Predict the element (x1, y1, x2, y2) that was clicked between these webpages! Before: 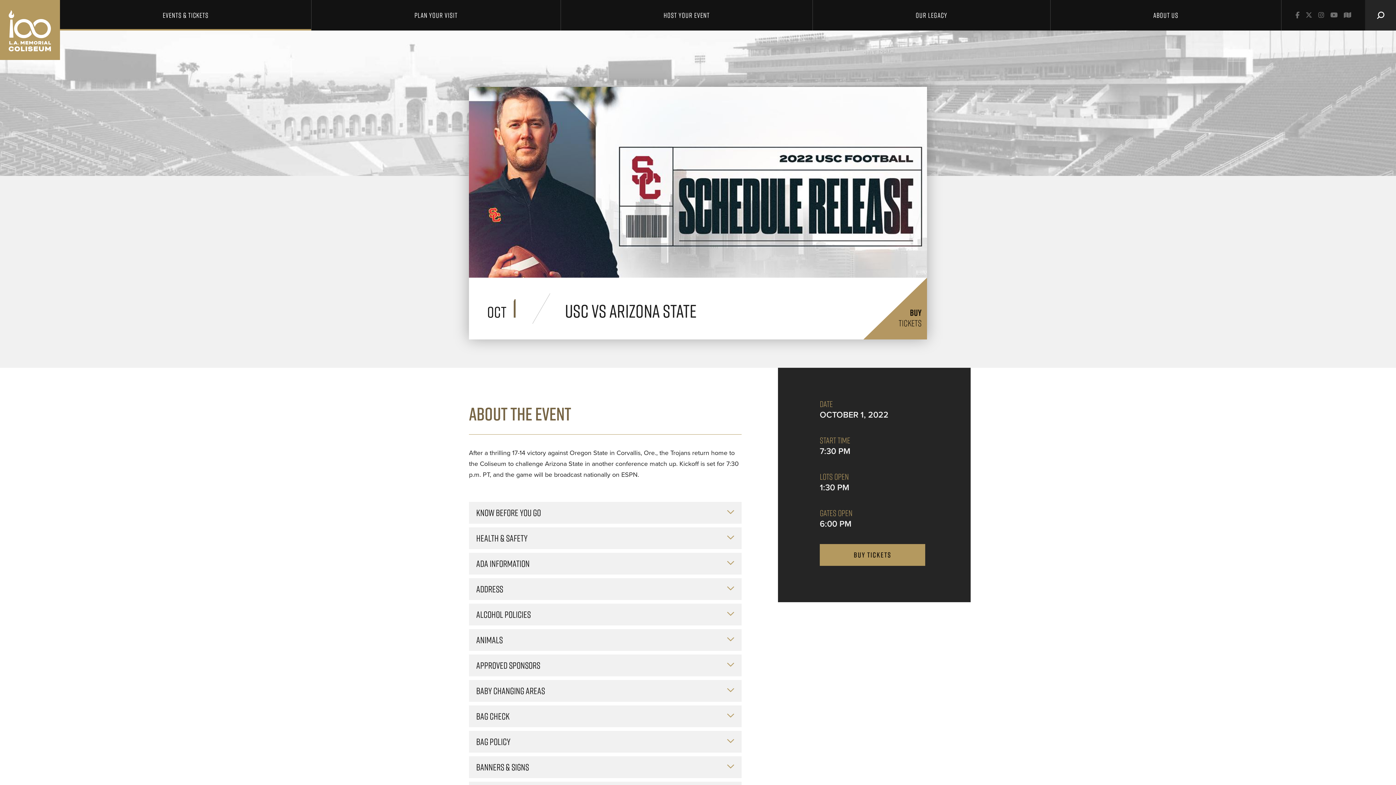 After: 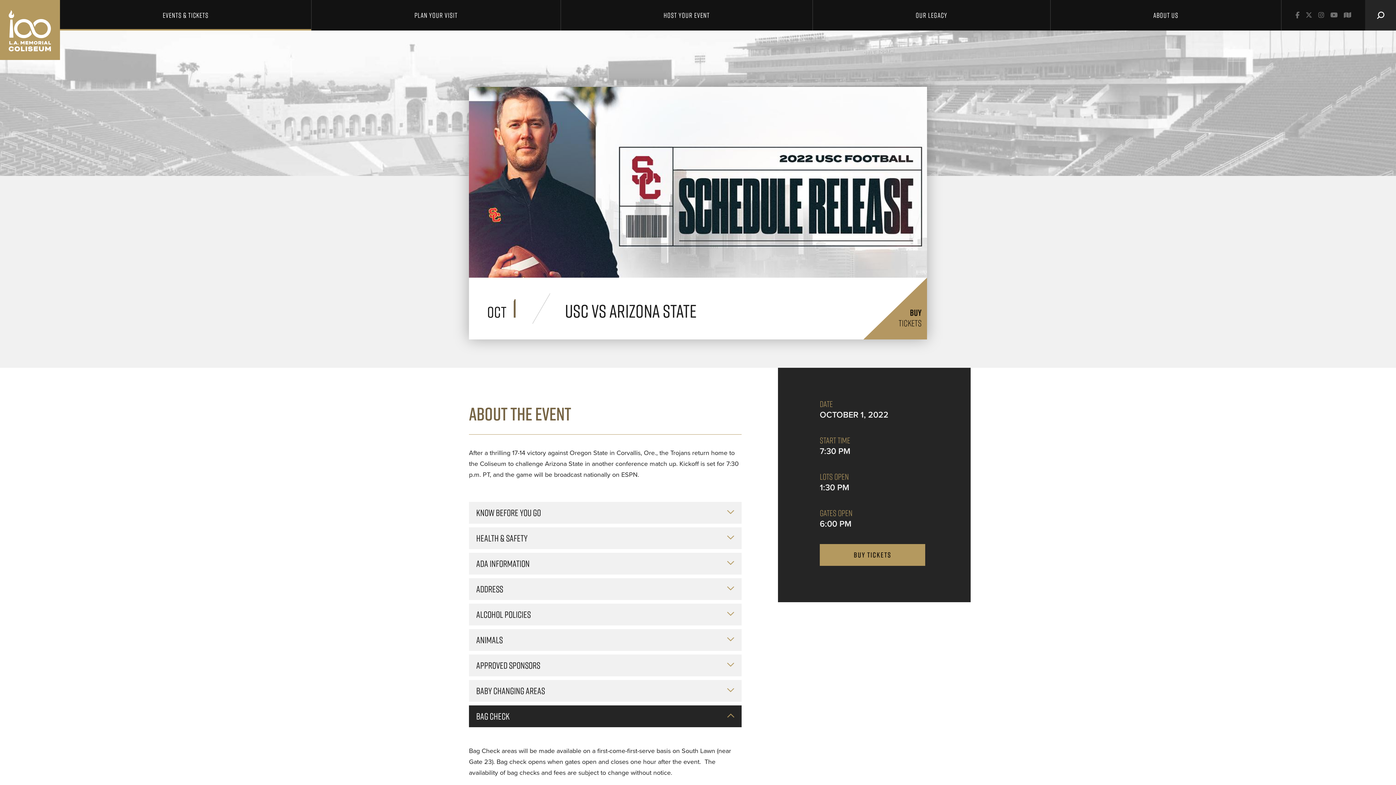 Action: label: BAG CHECK bbox: (469, 705, 741, 727)